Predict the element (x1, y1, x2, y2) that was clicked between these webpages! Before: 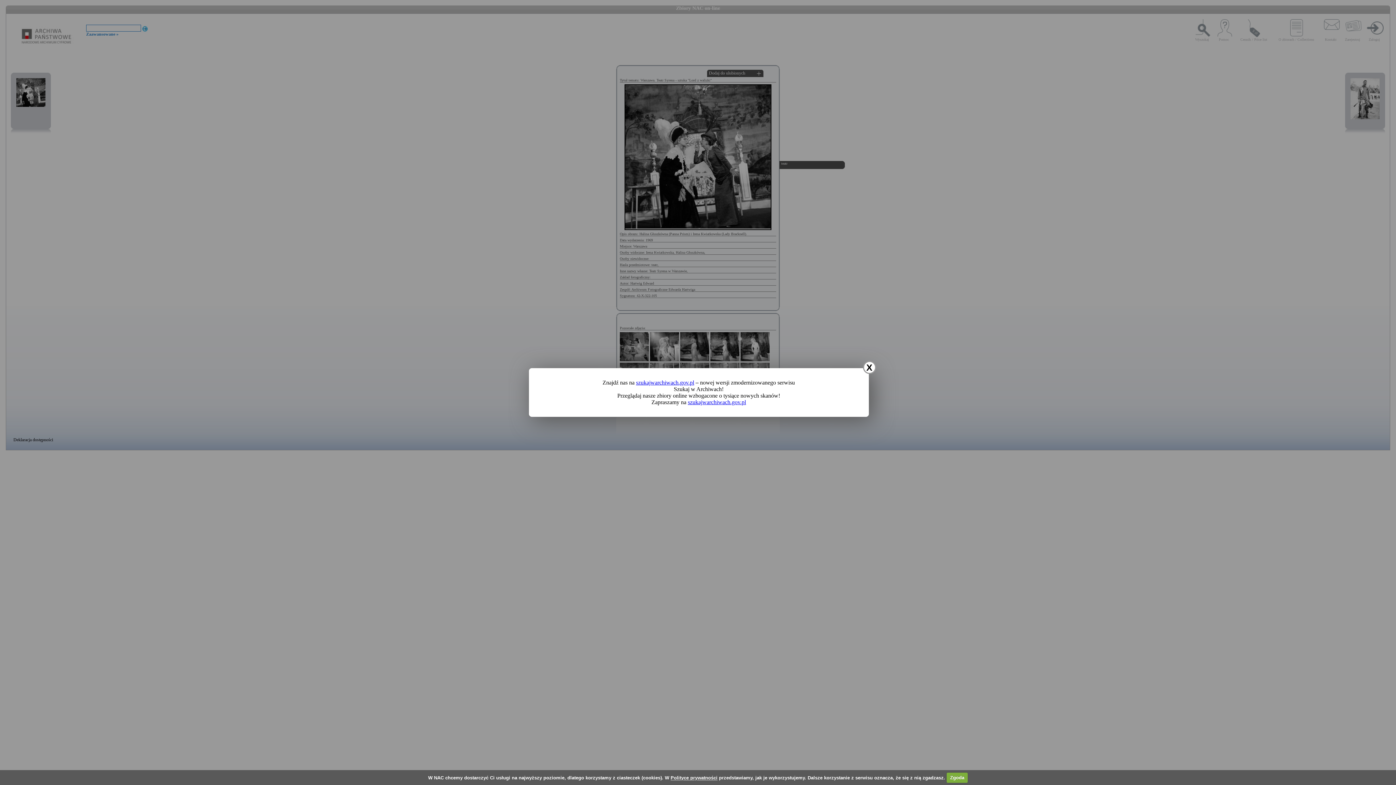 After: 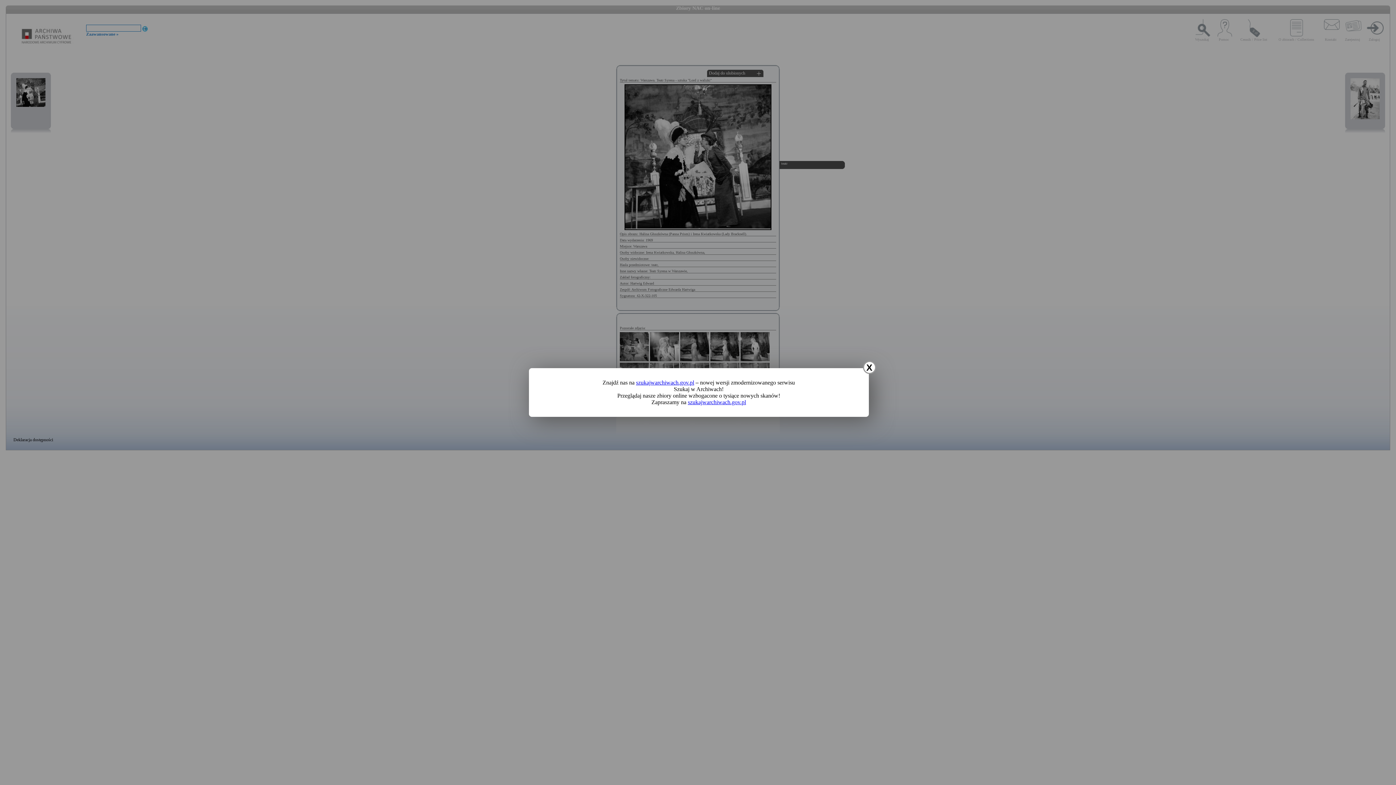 Action: label: Zgoda bbox: (946, 772, 968, 783)